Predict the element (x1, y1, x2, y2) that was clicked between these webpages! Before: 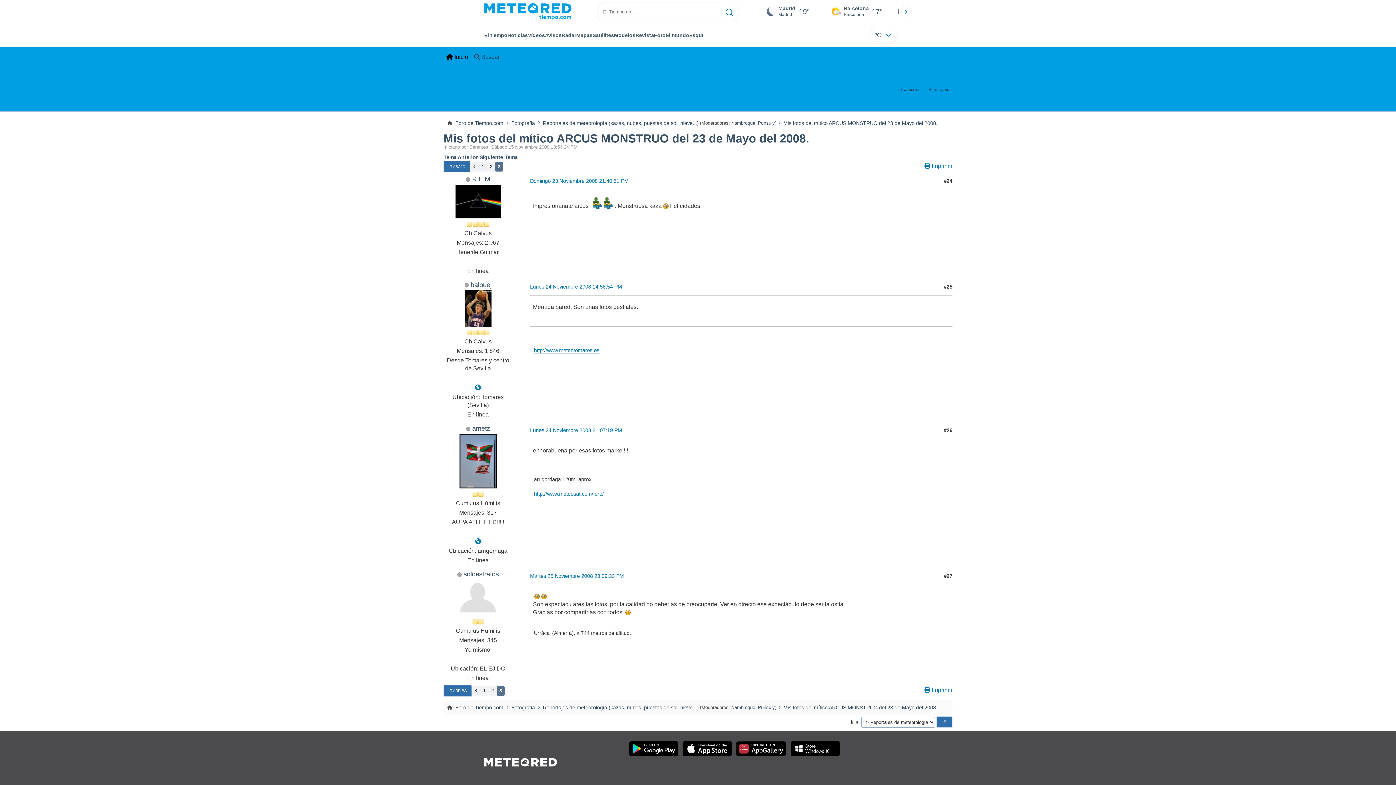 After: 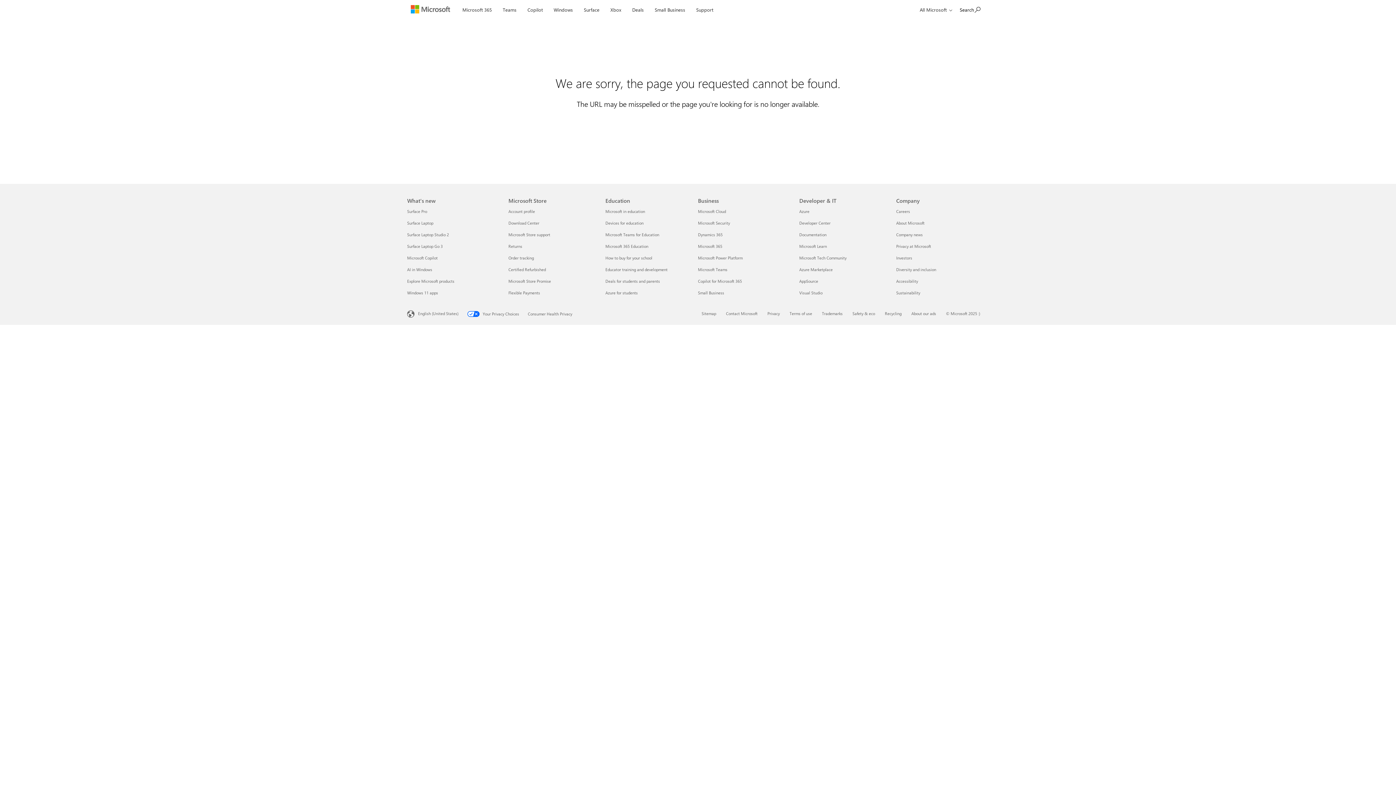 Action: bbox: (790, 741, 839, 756)